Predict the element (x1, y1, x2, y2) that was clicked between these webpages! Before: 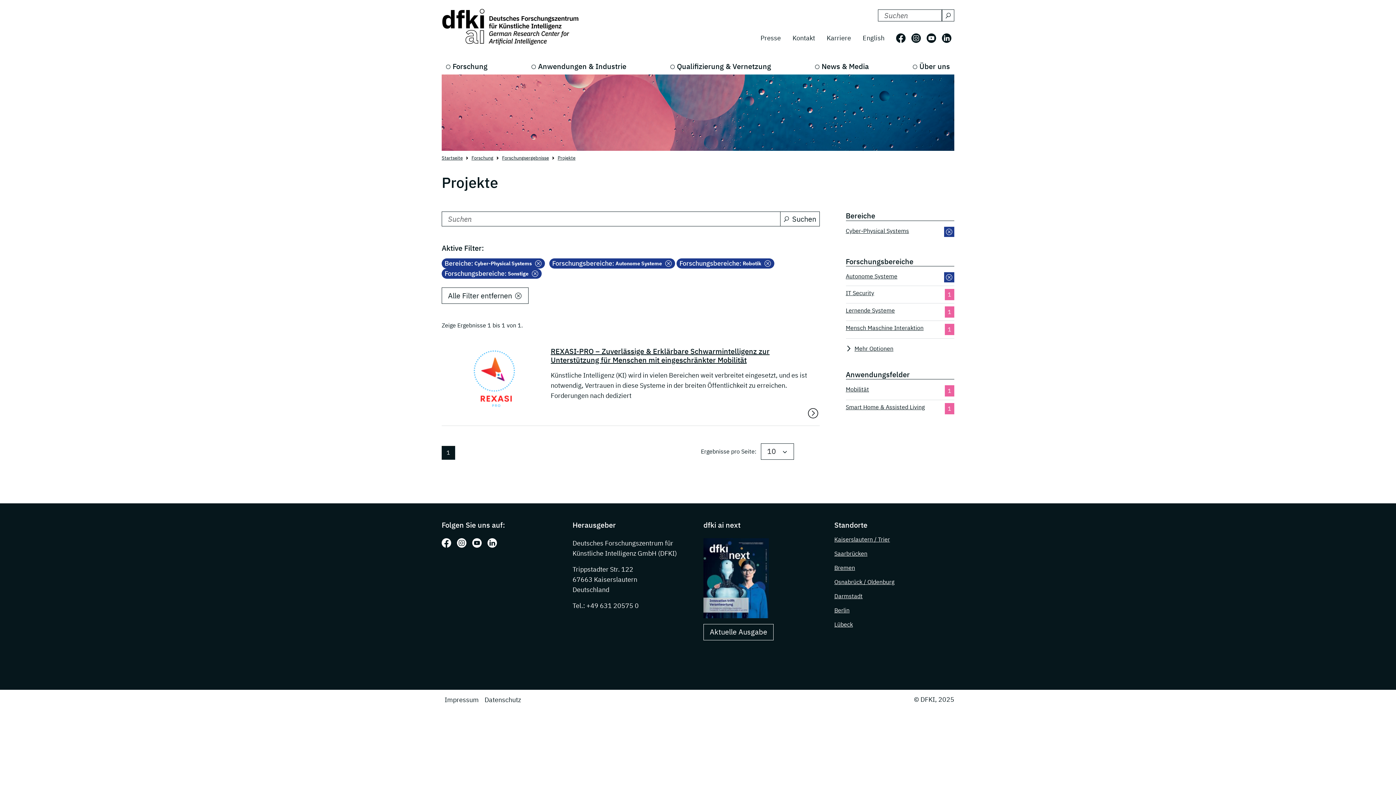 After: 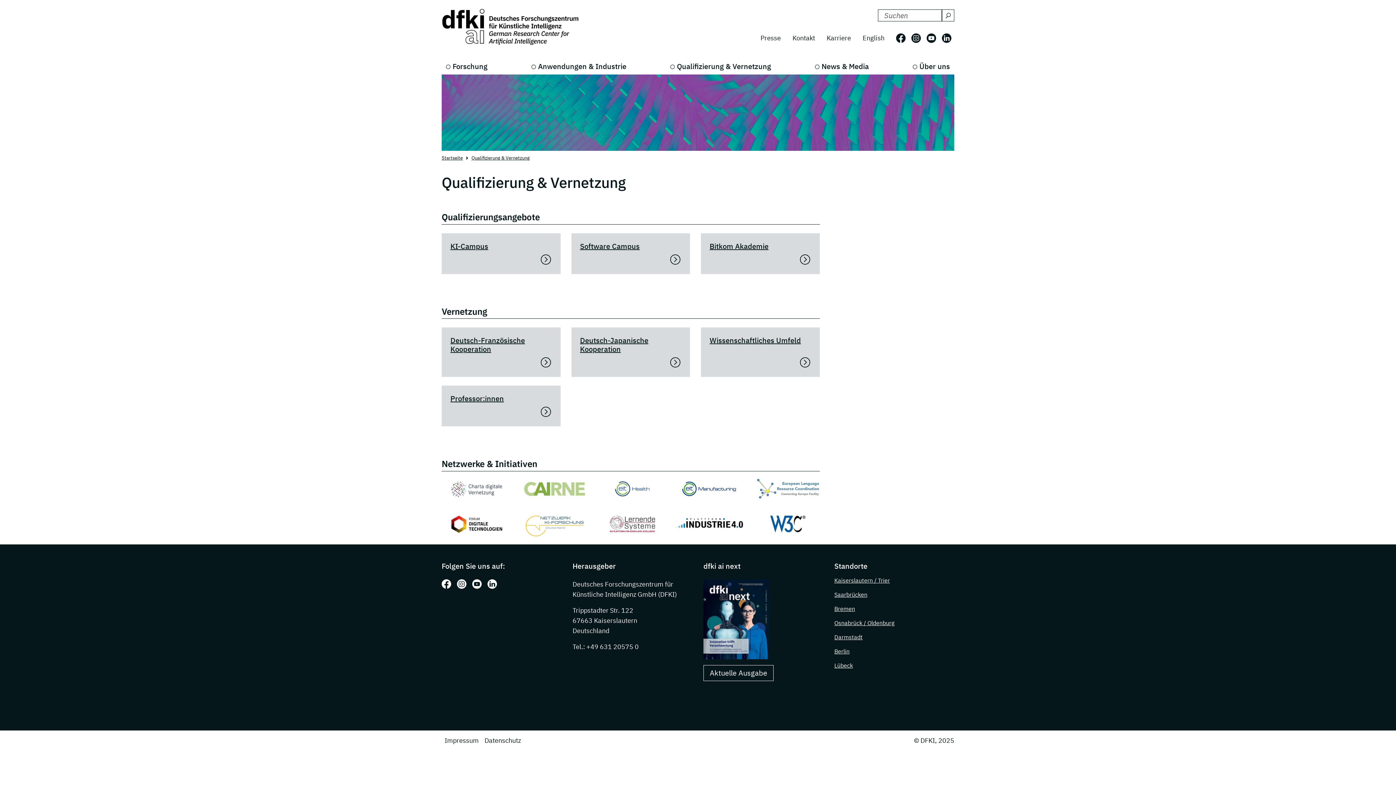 Action: bbox: (666, 58, 775, 74) label: Qualifizierung & Vernetzung